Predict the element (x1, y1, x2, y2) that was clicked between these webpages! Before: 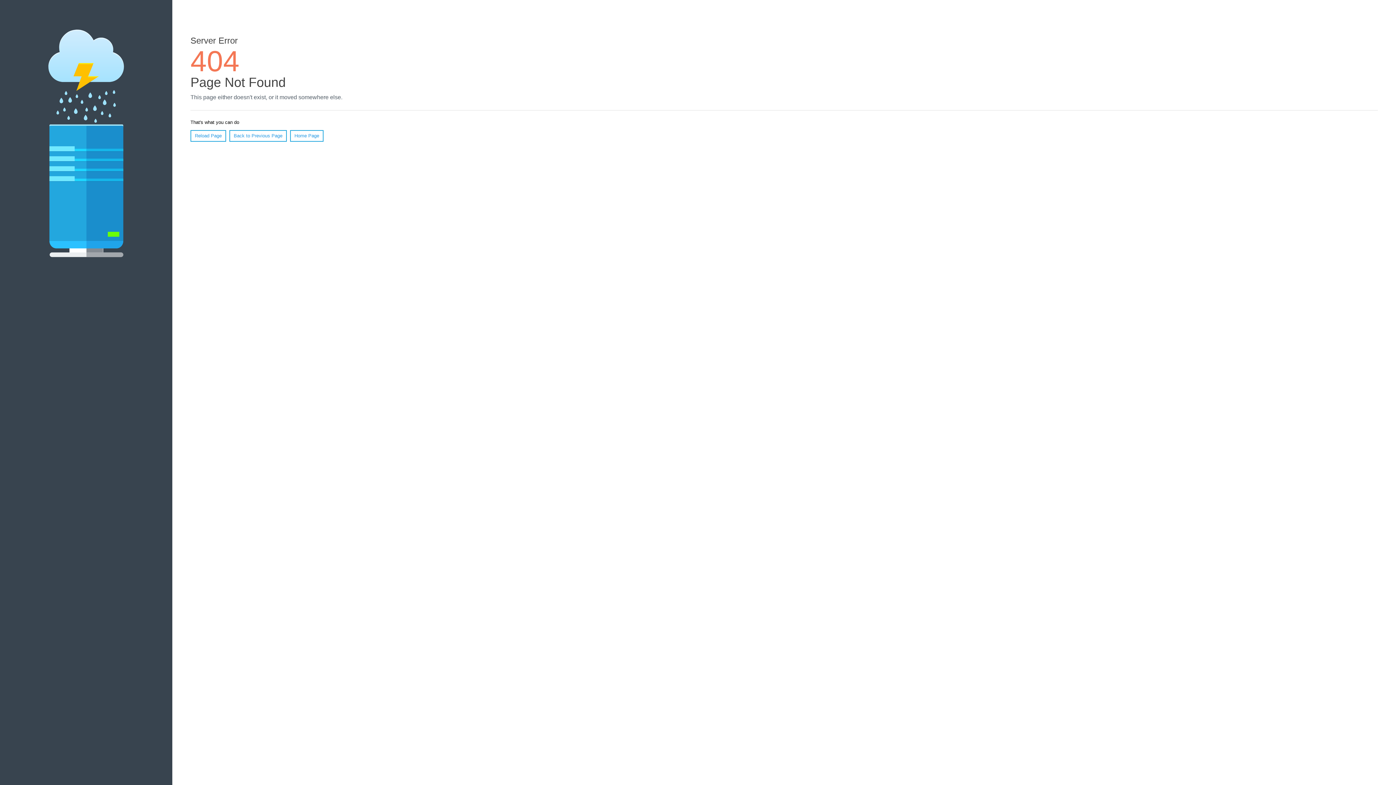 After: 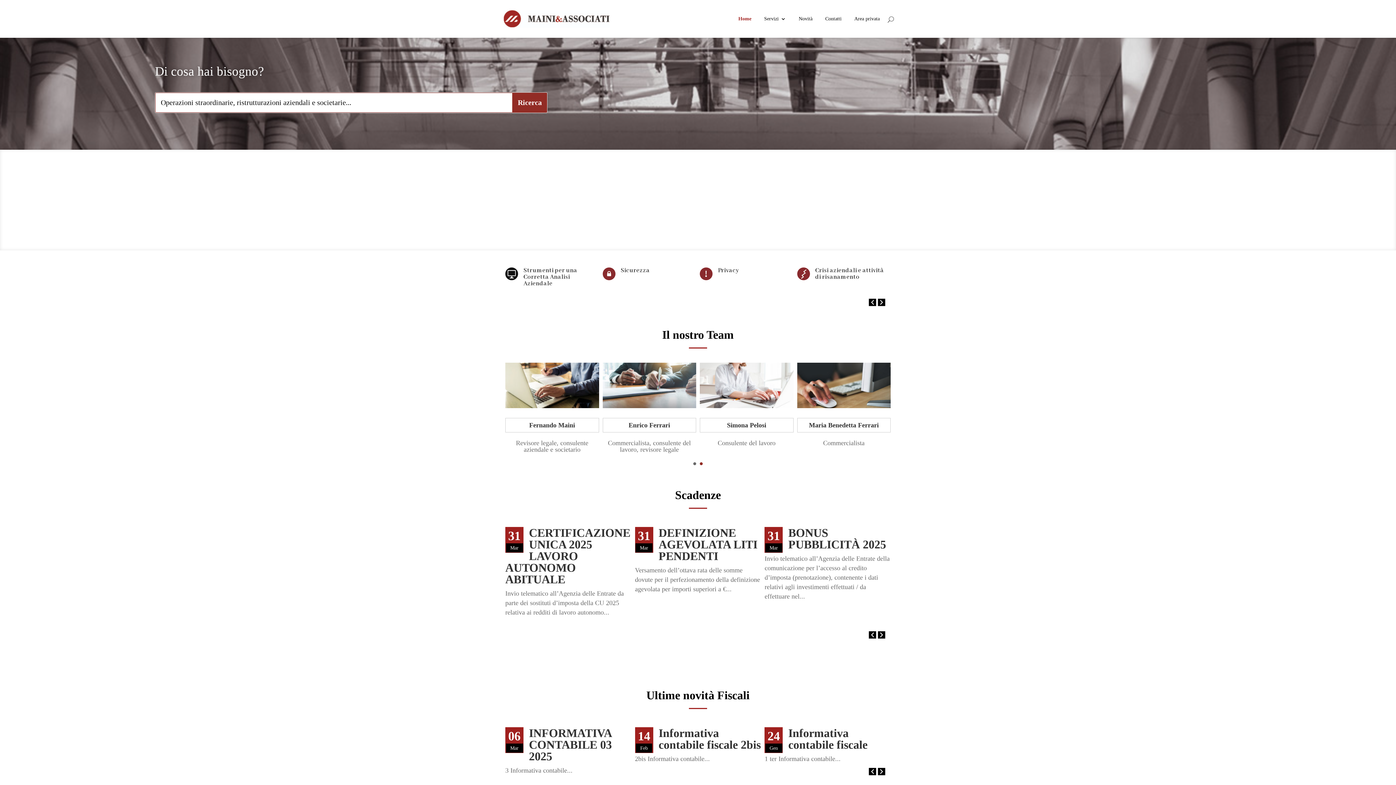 Action: label: Home Page bbox: (290, 130, 323, 141)